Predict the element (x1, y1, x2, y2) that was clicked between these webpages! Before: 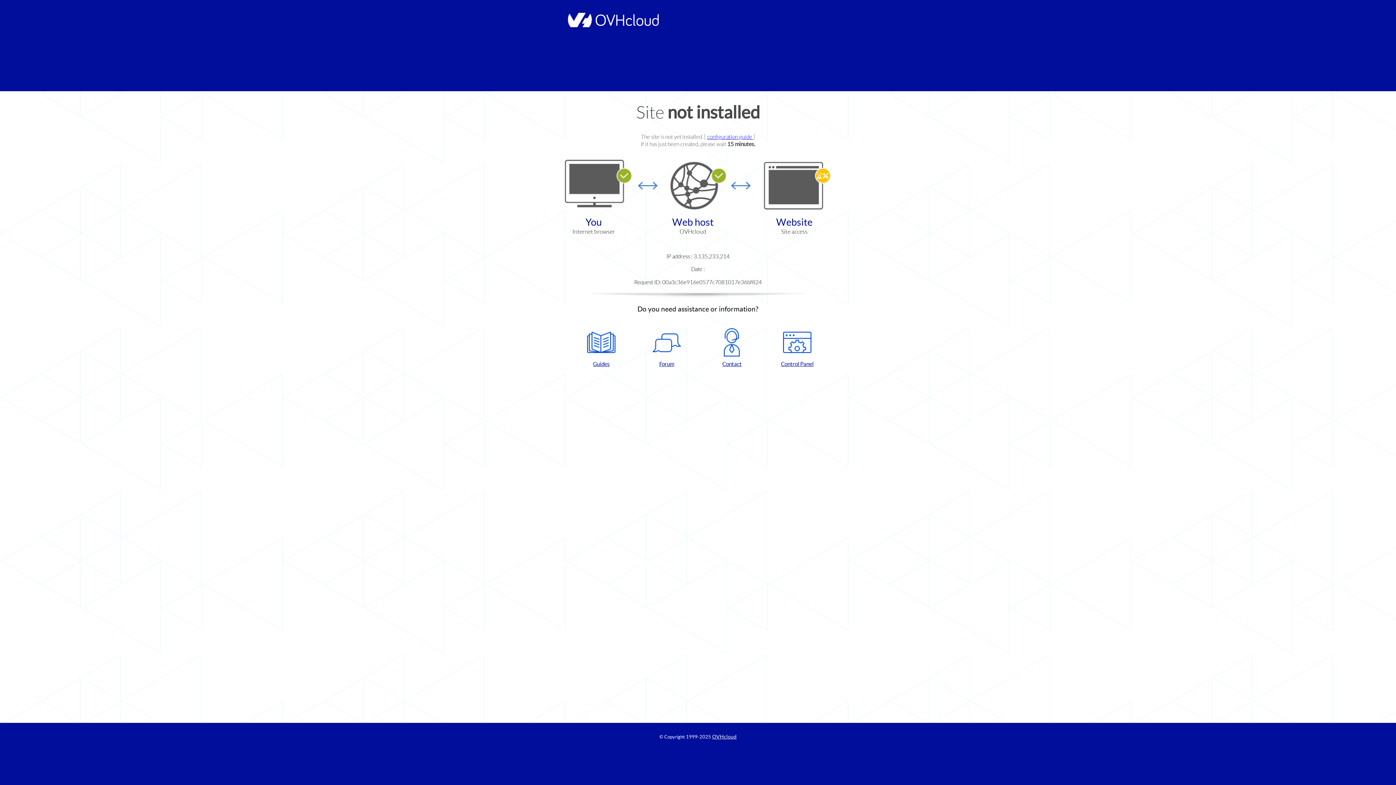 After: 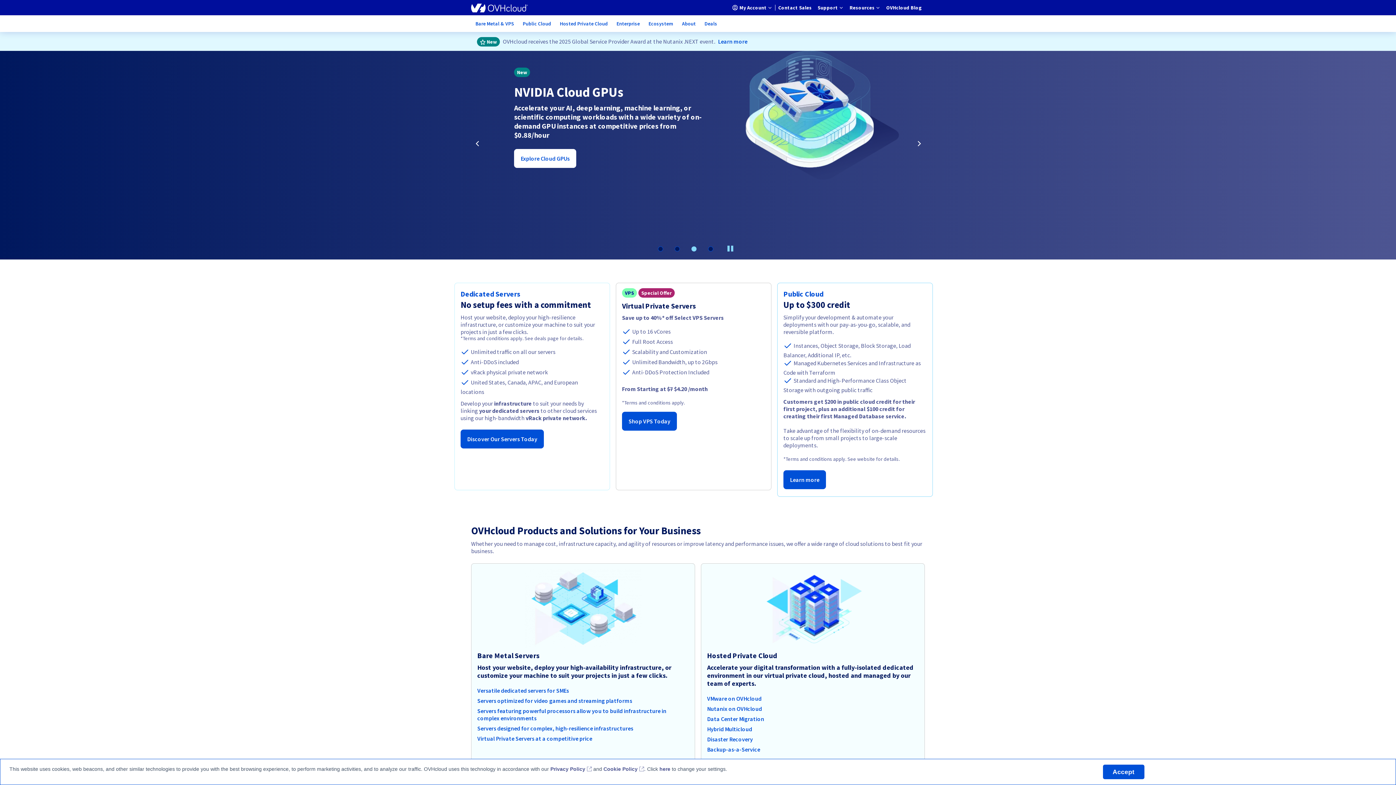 Action: label: OVHcloud bbox: (712, 734, 736, 740)